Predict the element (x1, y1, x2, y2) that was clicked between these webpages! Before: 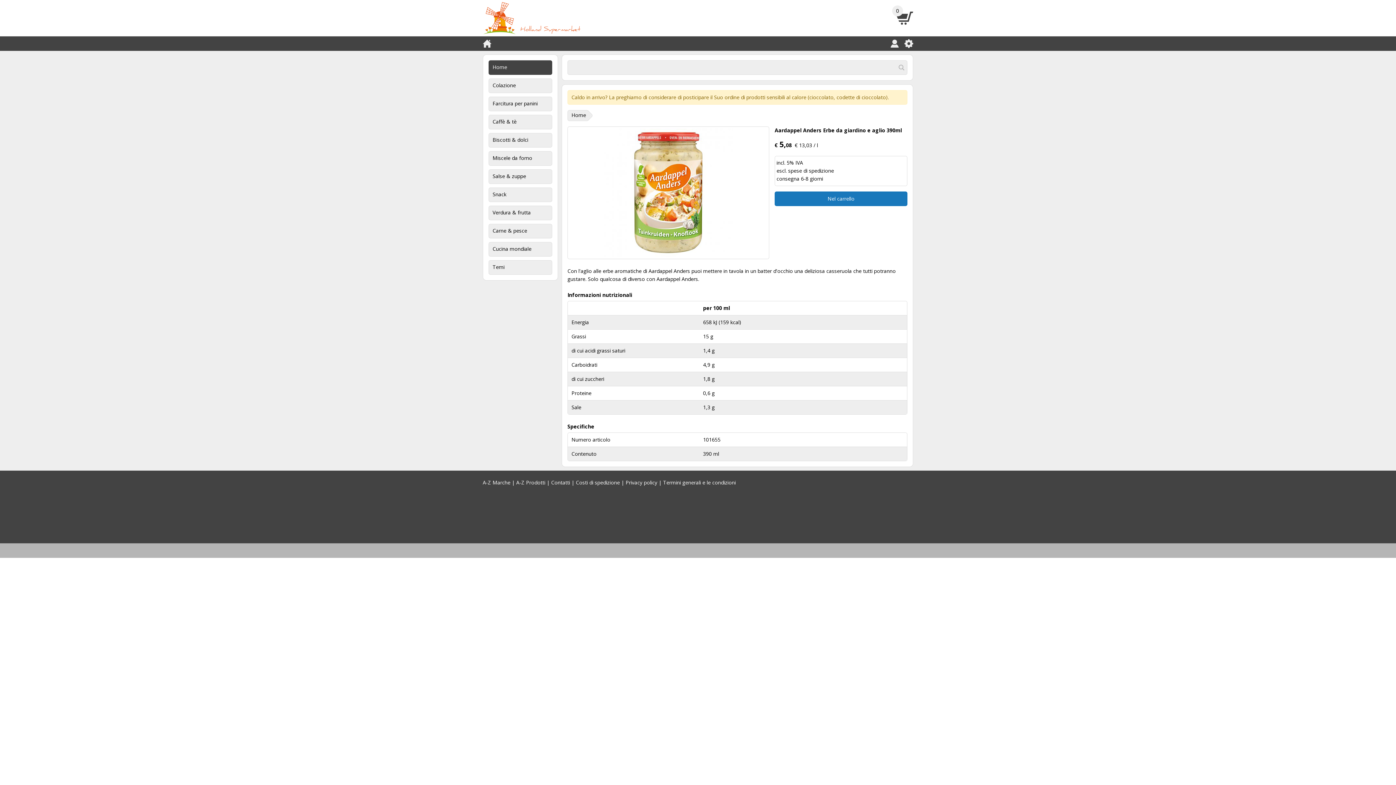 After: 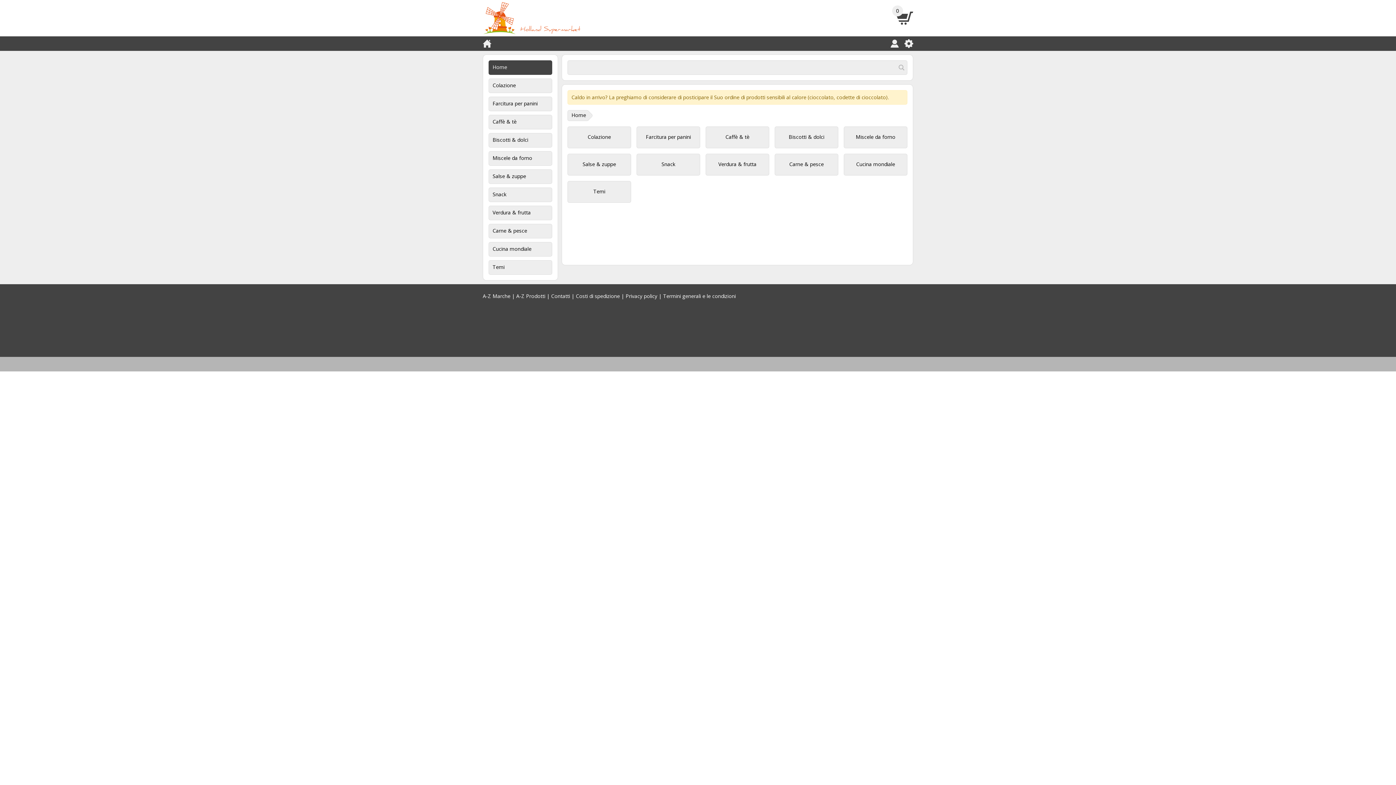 Action: bbox: (482, 1, 584, 34)